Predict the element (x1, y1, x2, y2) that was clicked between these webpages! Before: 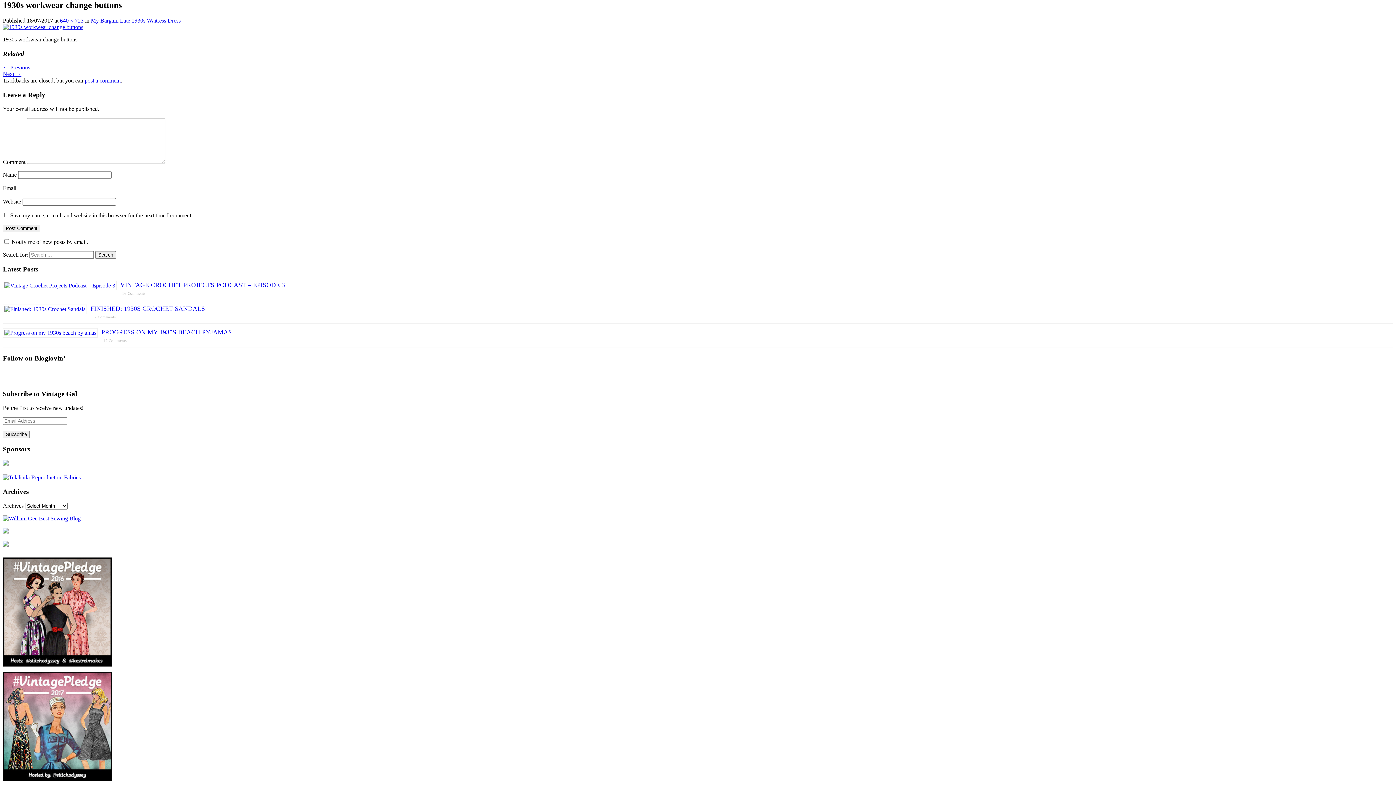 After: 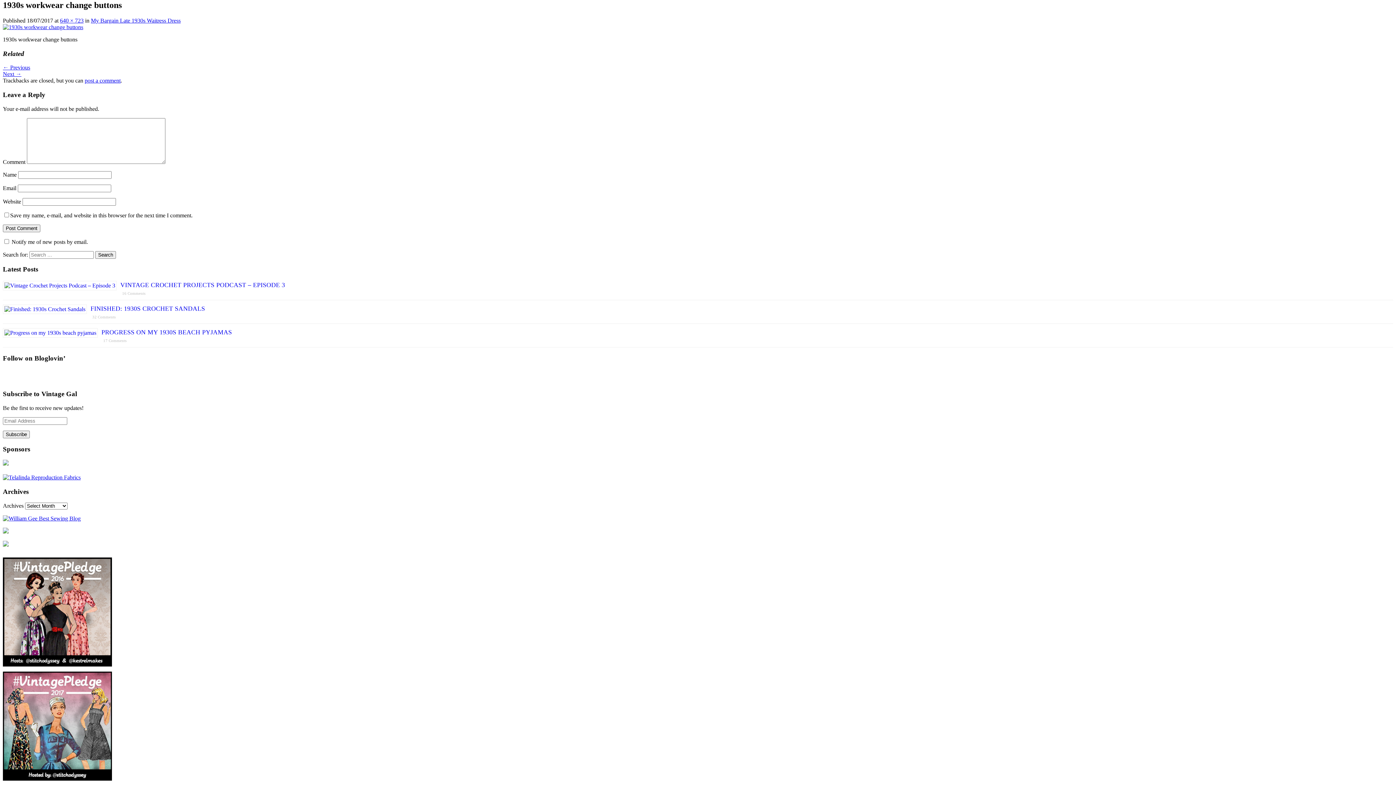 Action: bbox: (2, 460, 8, 467)